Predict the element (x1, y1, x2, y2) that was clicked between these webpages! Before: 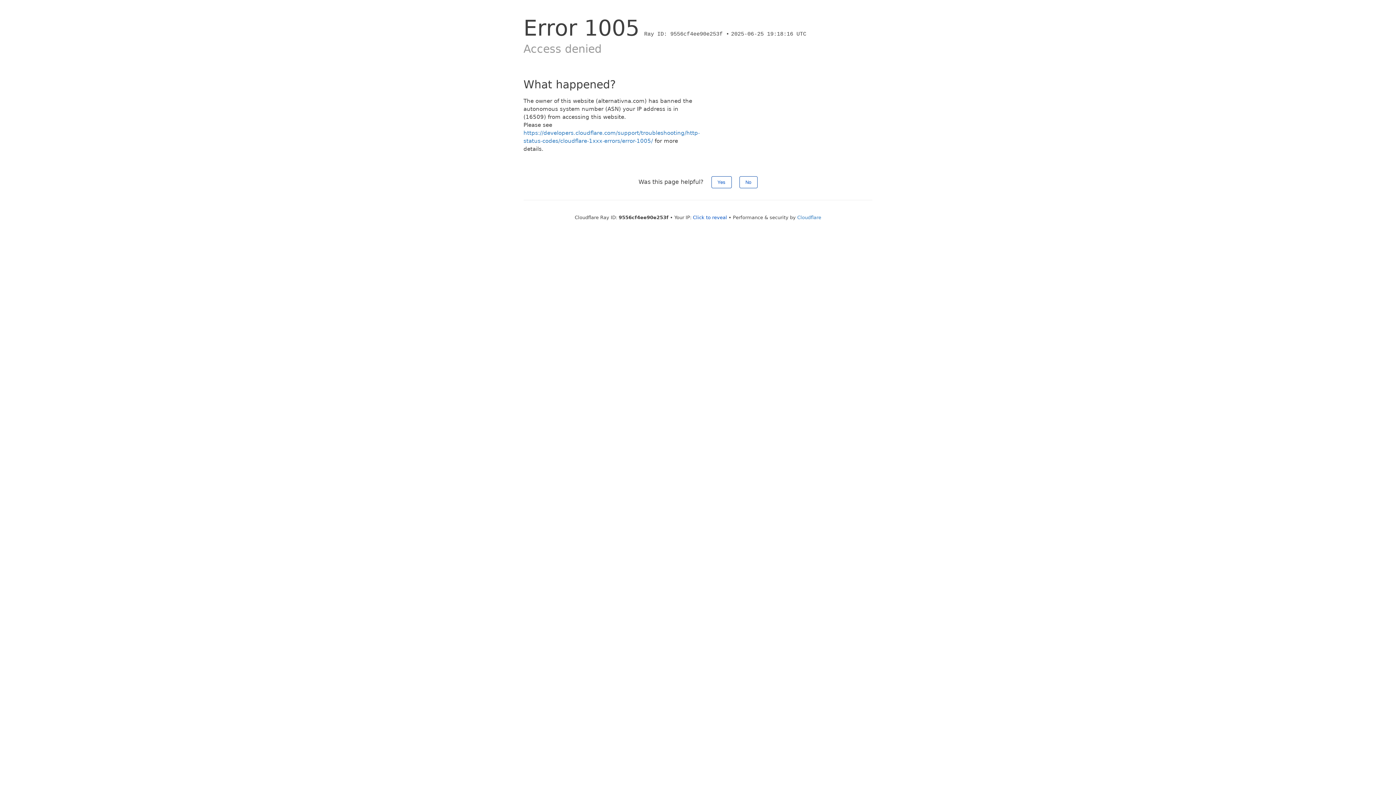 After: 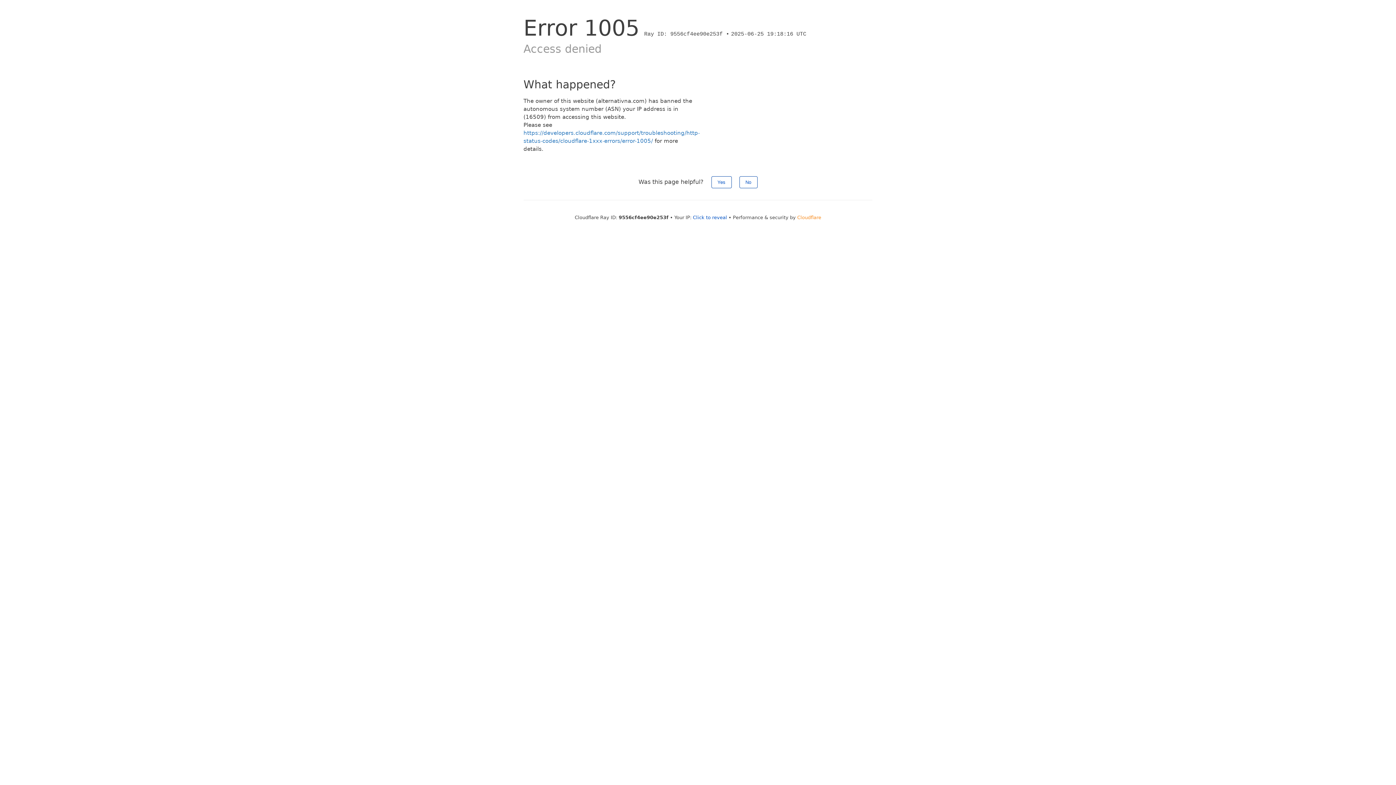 Action: bbox: (797, 214, 821, 220) label: Cloudflare